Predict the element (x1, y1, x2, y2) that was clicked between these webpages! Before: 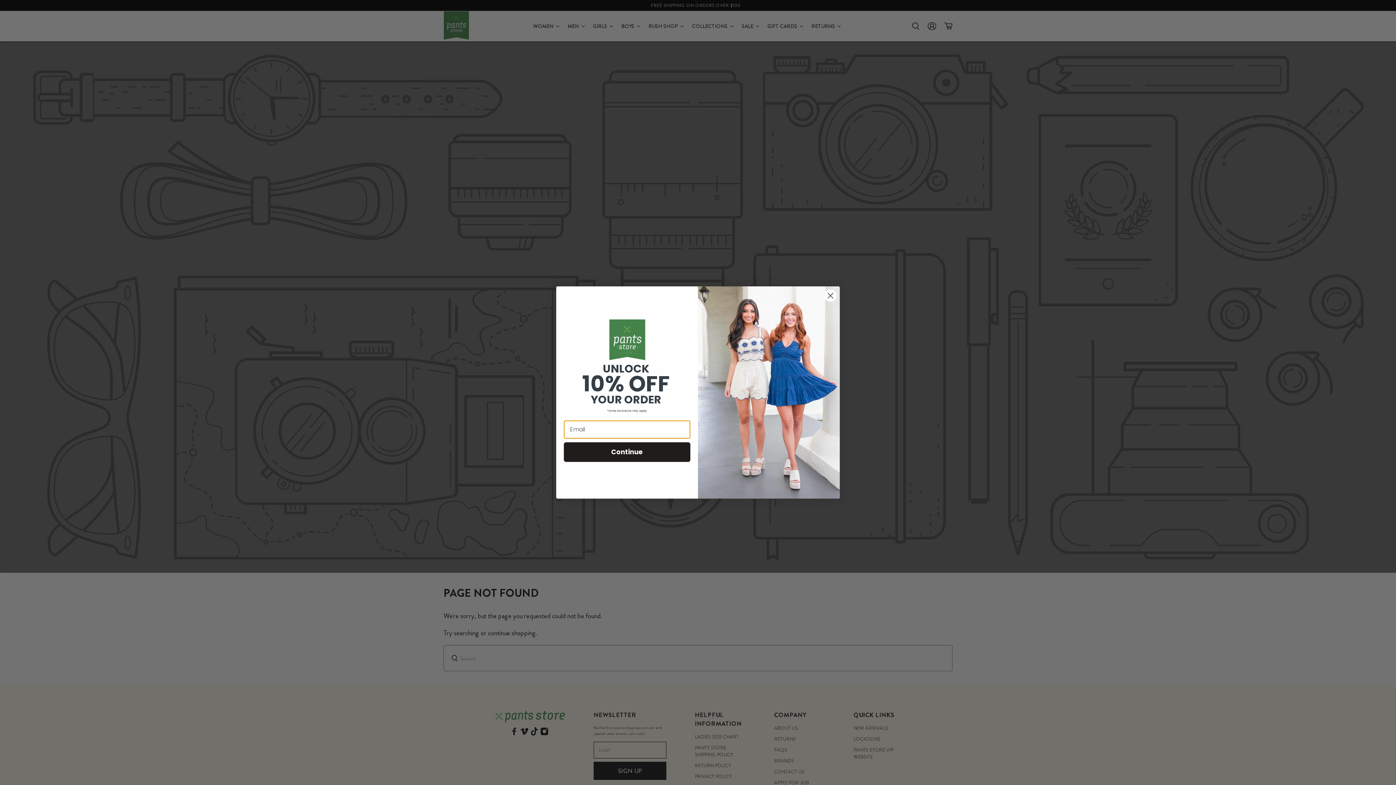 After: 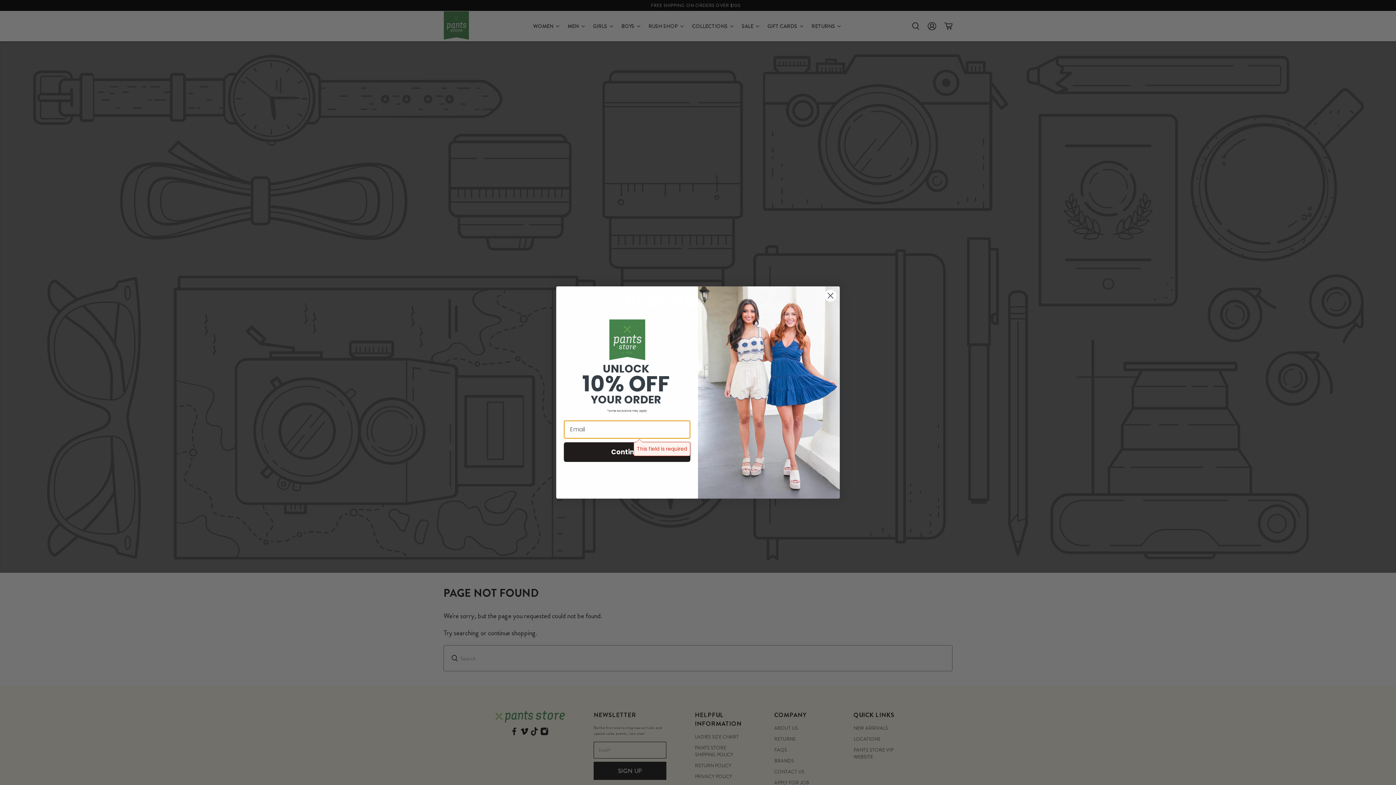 Action: label: Continue bbox: (564, 442, 690, 462)